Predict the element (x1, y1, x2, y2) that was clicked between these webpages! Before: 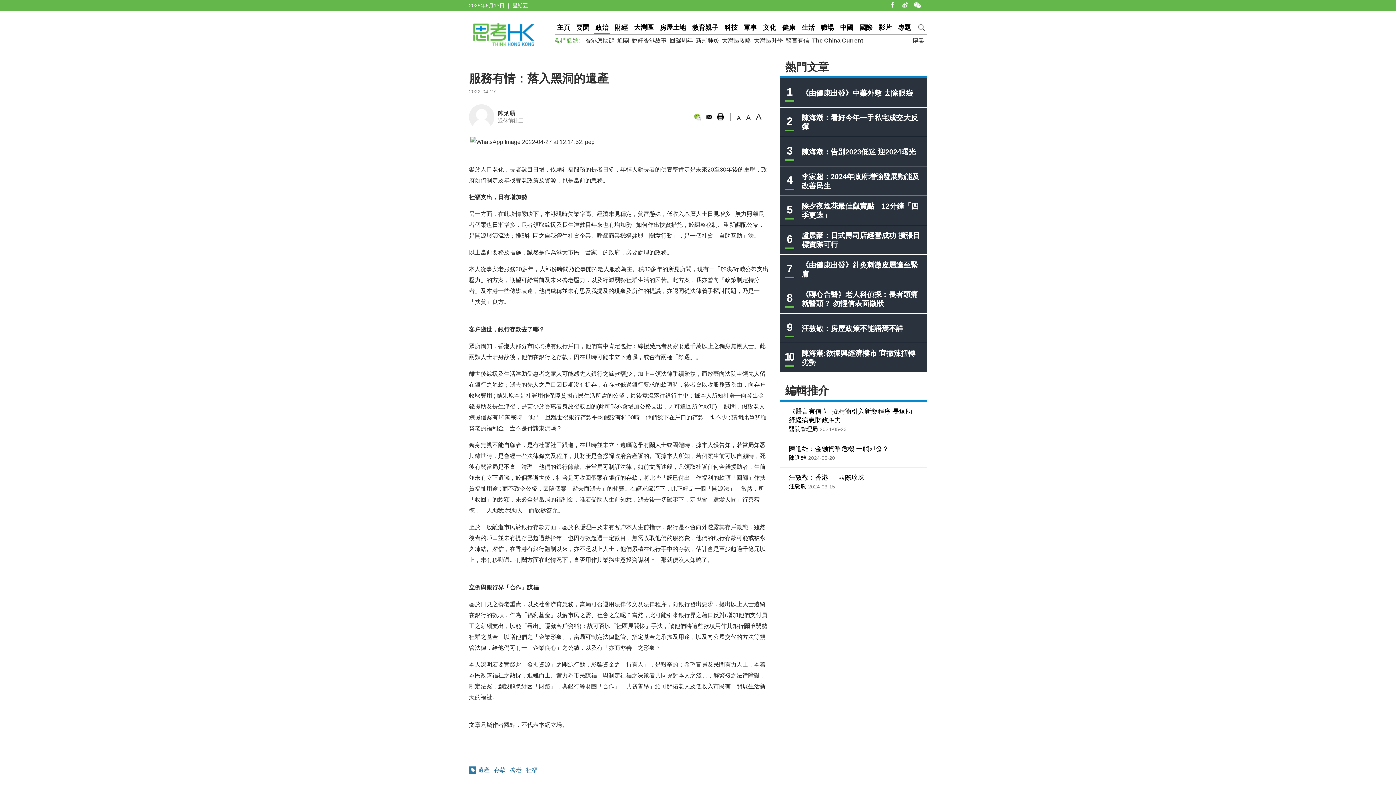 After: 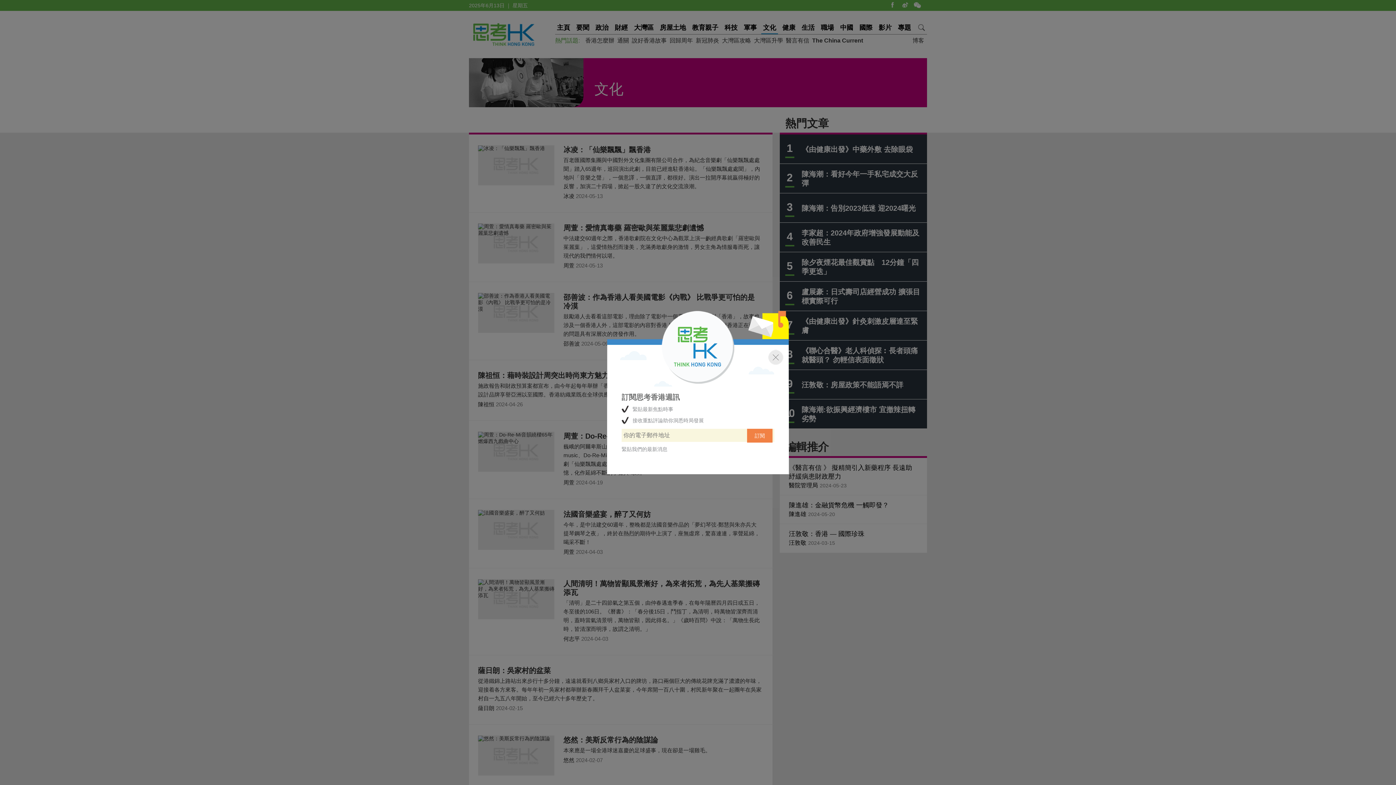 Action: label: 文化 bbox: (761, 21, 778, 33)